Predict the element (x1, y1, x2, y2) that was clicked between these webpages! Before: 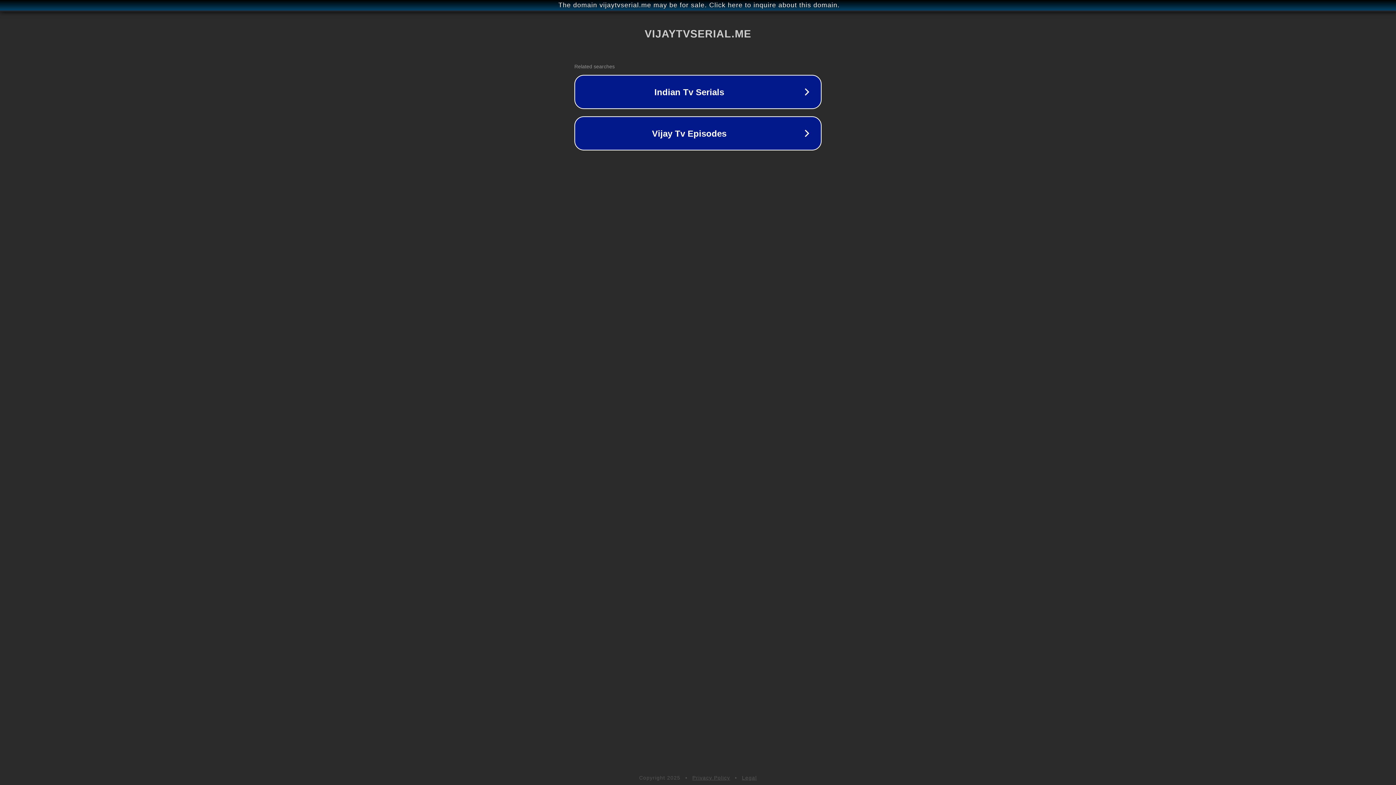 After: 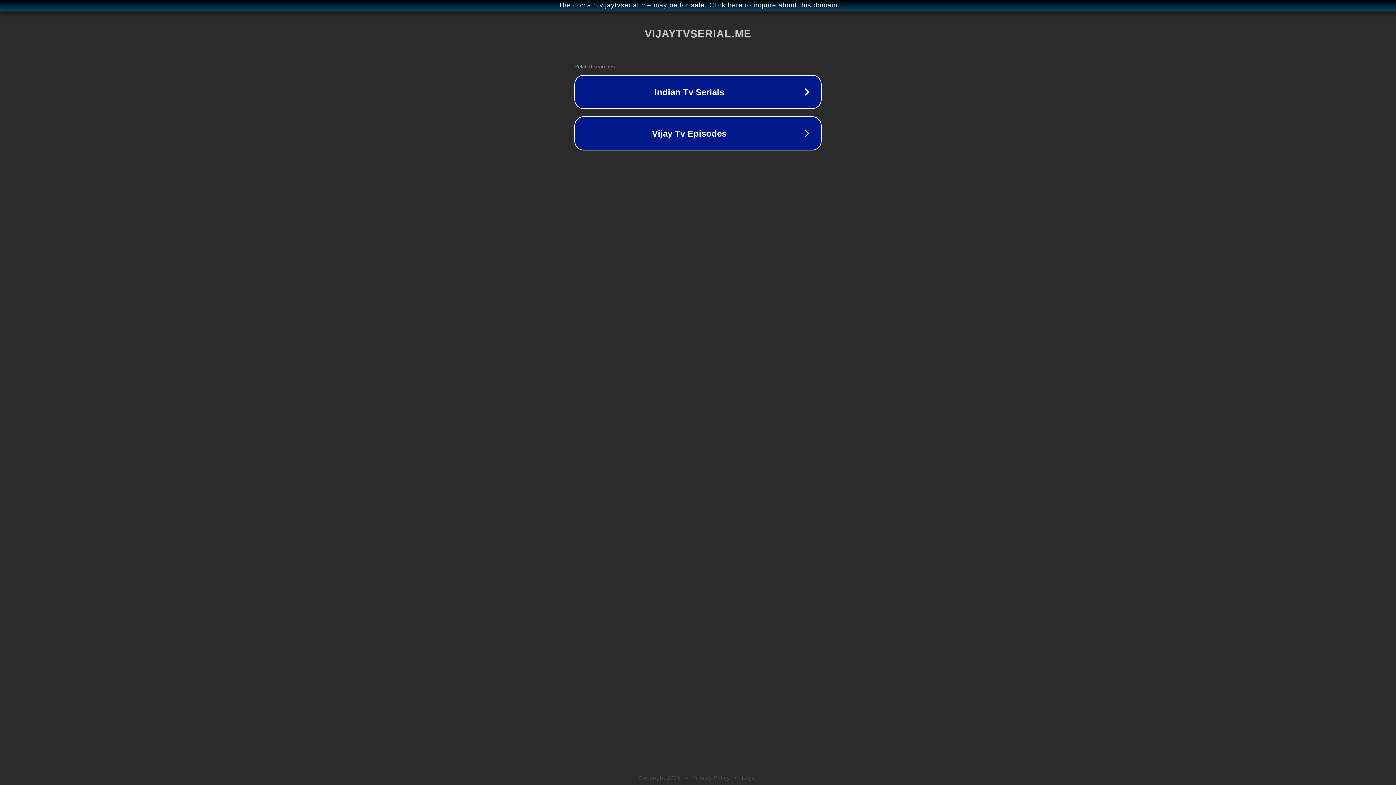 Action: bbox: (742, 775, 757, 781) label: Legal